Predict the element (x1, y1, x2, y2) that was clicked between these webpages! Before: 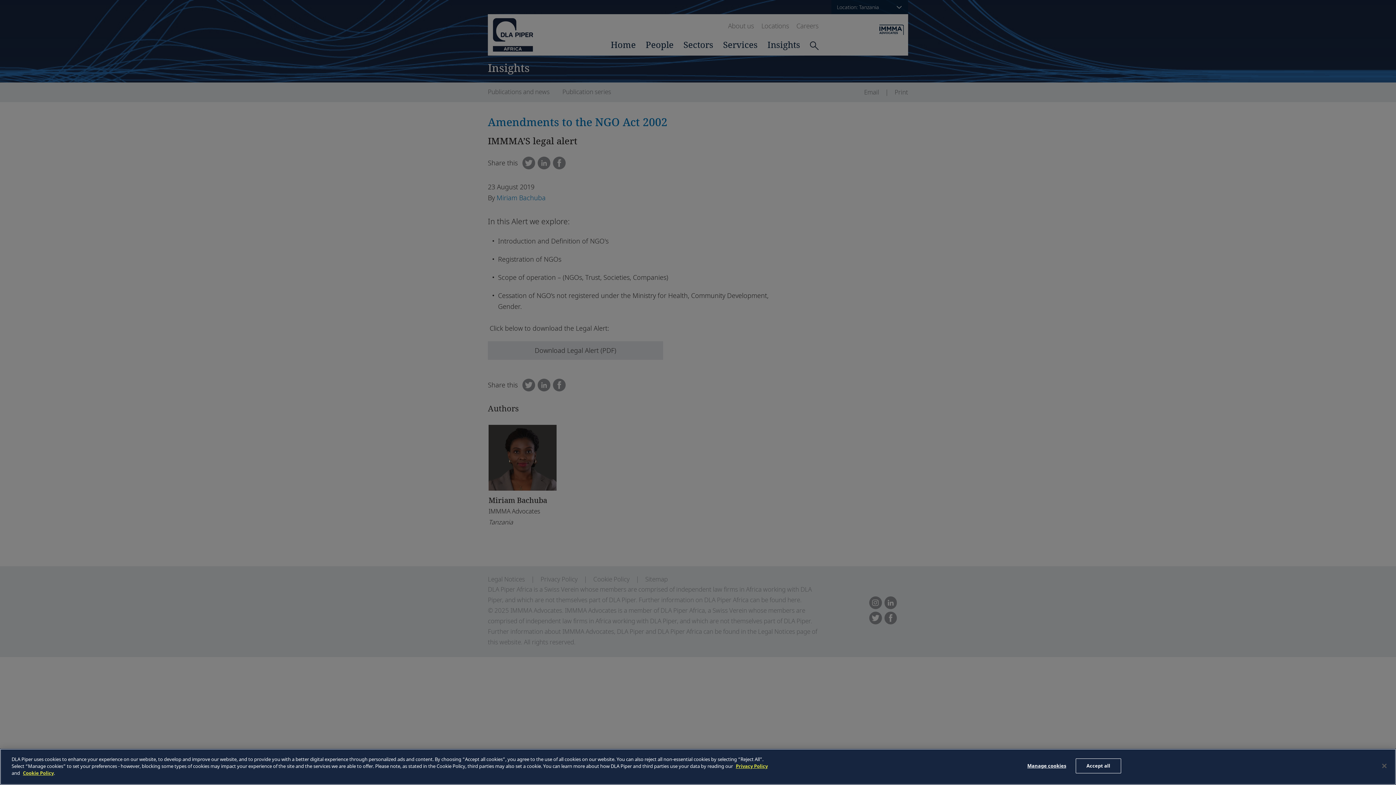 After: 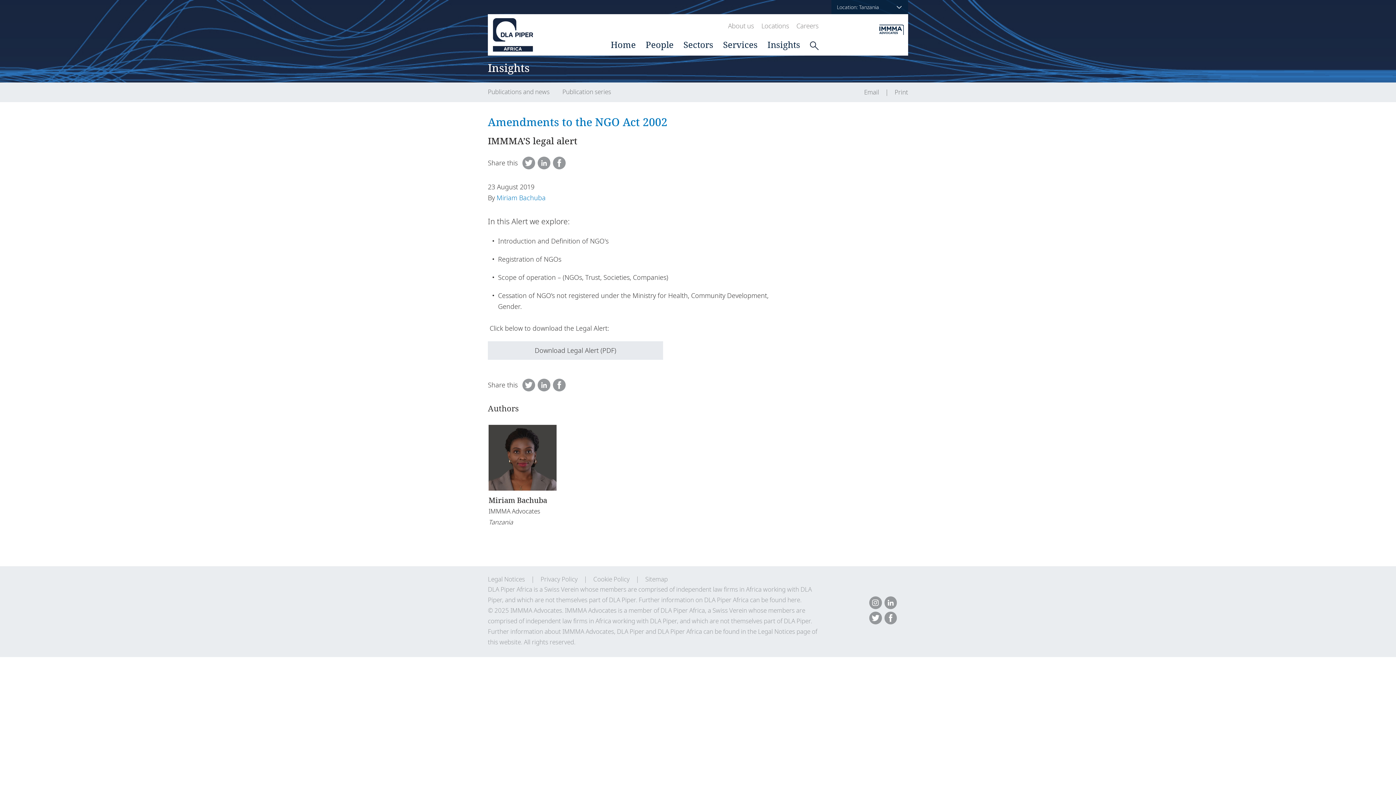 Action: bbox: (1376, 758, 1392, 774) label: Close